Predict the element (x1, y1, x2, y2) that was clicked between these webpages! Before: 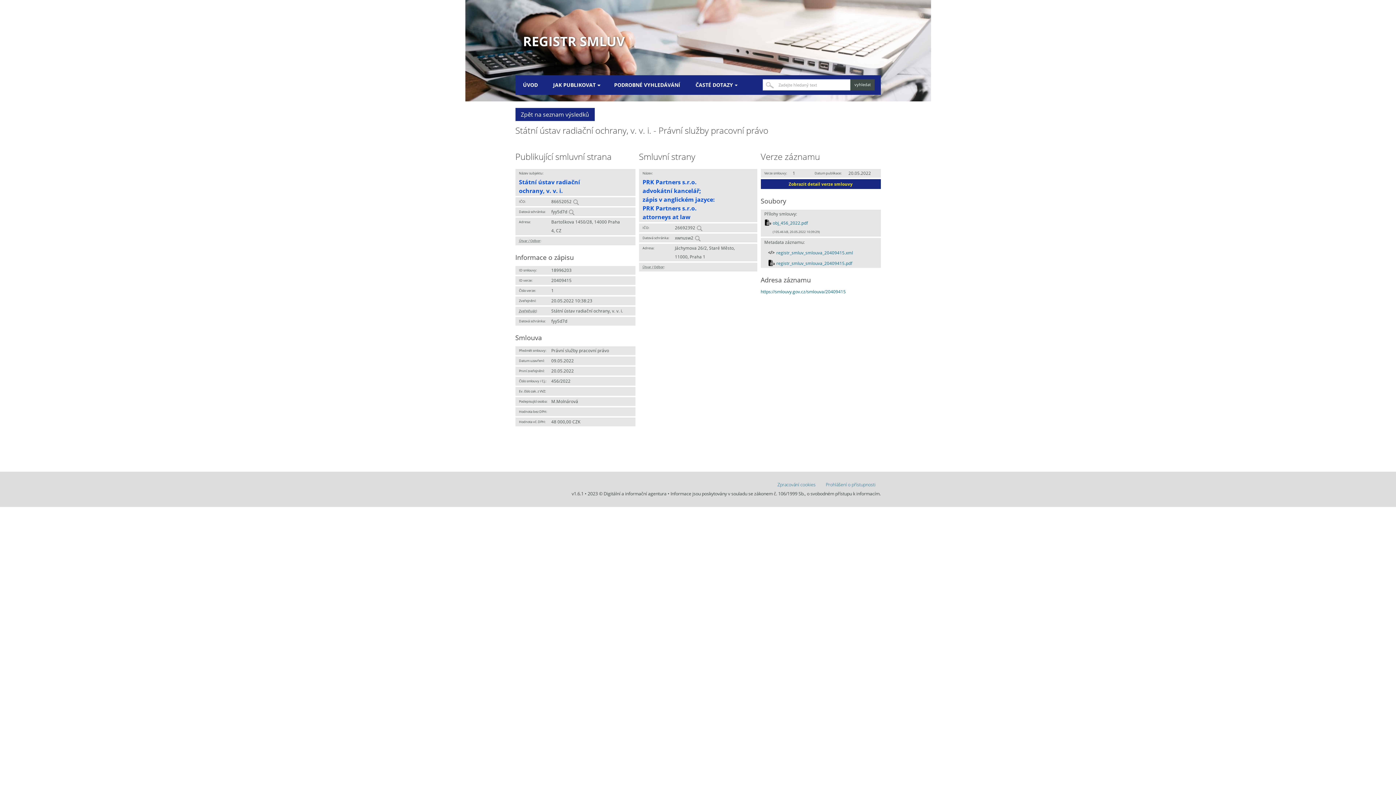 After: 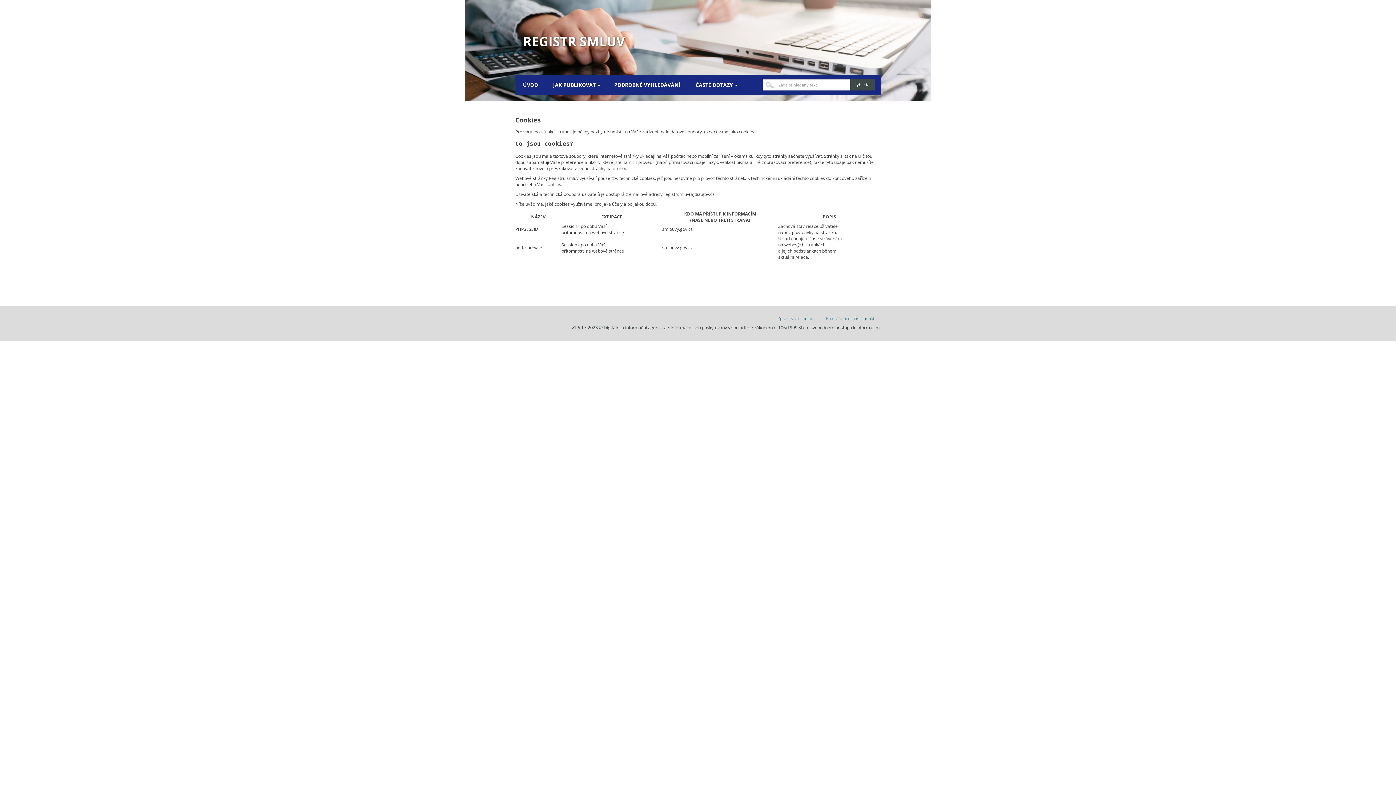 Action: bbox: (777, 481, 815, 488) label: Zpracování cookies